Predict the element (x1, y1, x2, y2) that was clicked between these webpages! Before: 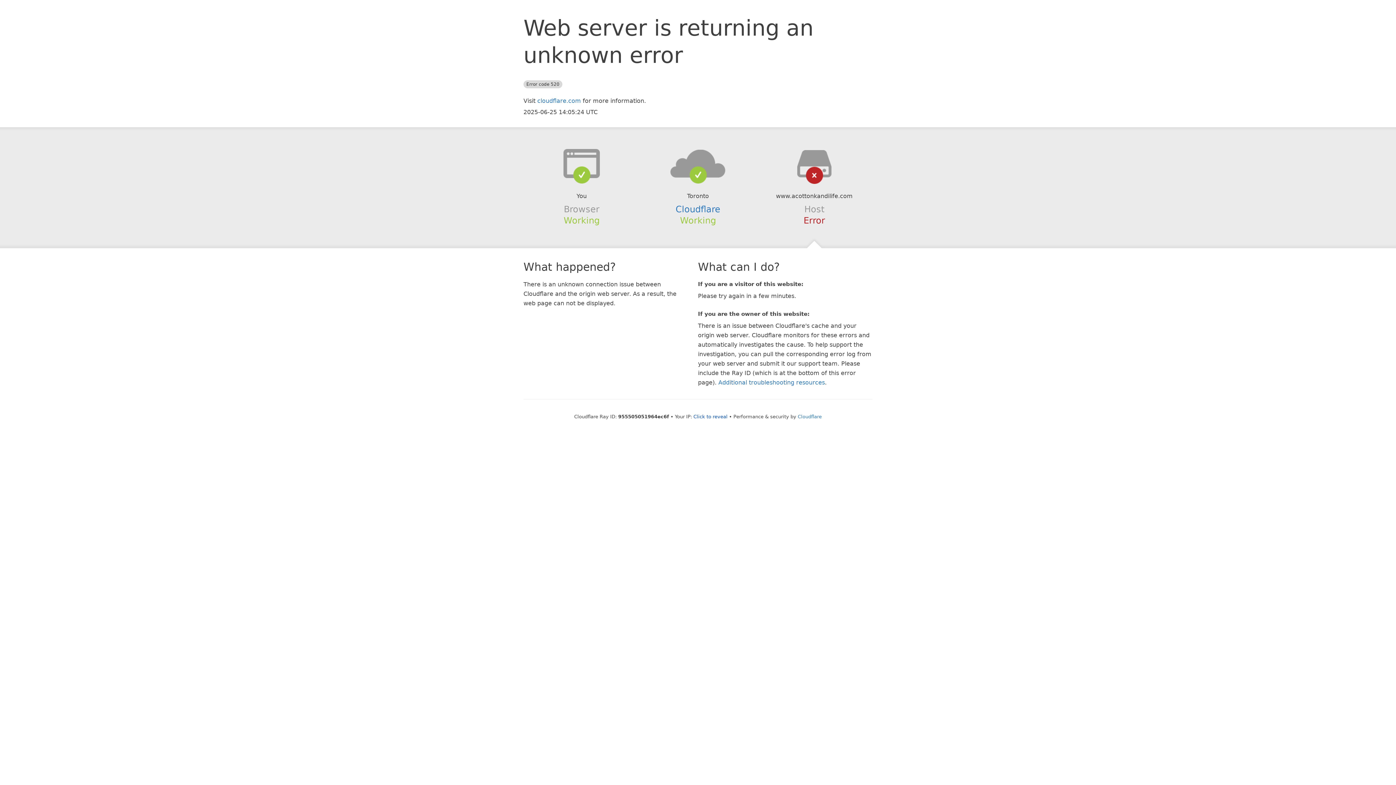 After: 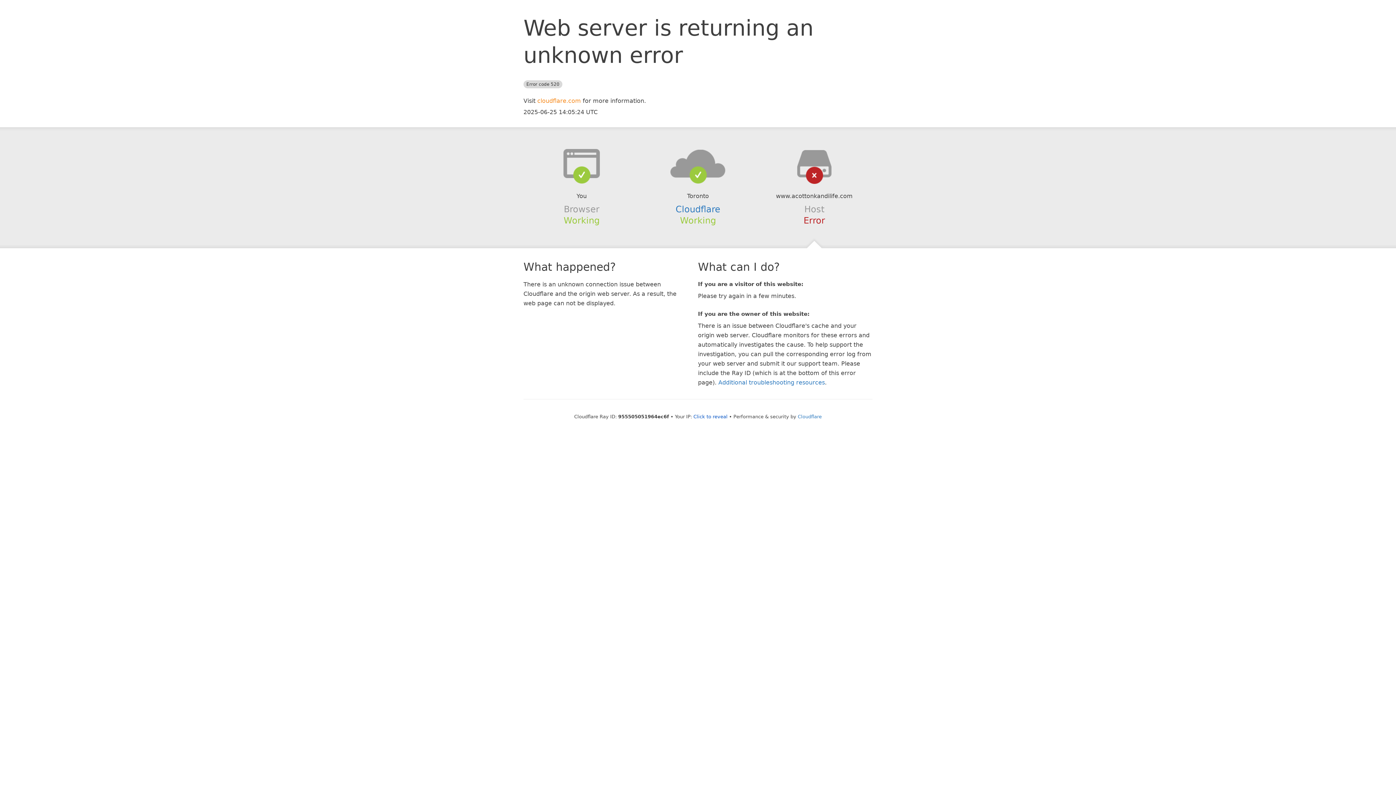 Action: bbox: (537, 97, 581, 104) label: cloudflare.com